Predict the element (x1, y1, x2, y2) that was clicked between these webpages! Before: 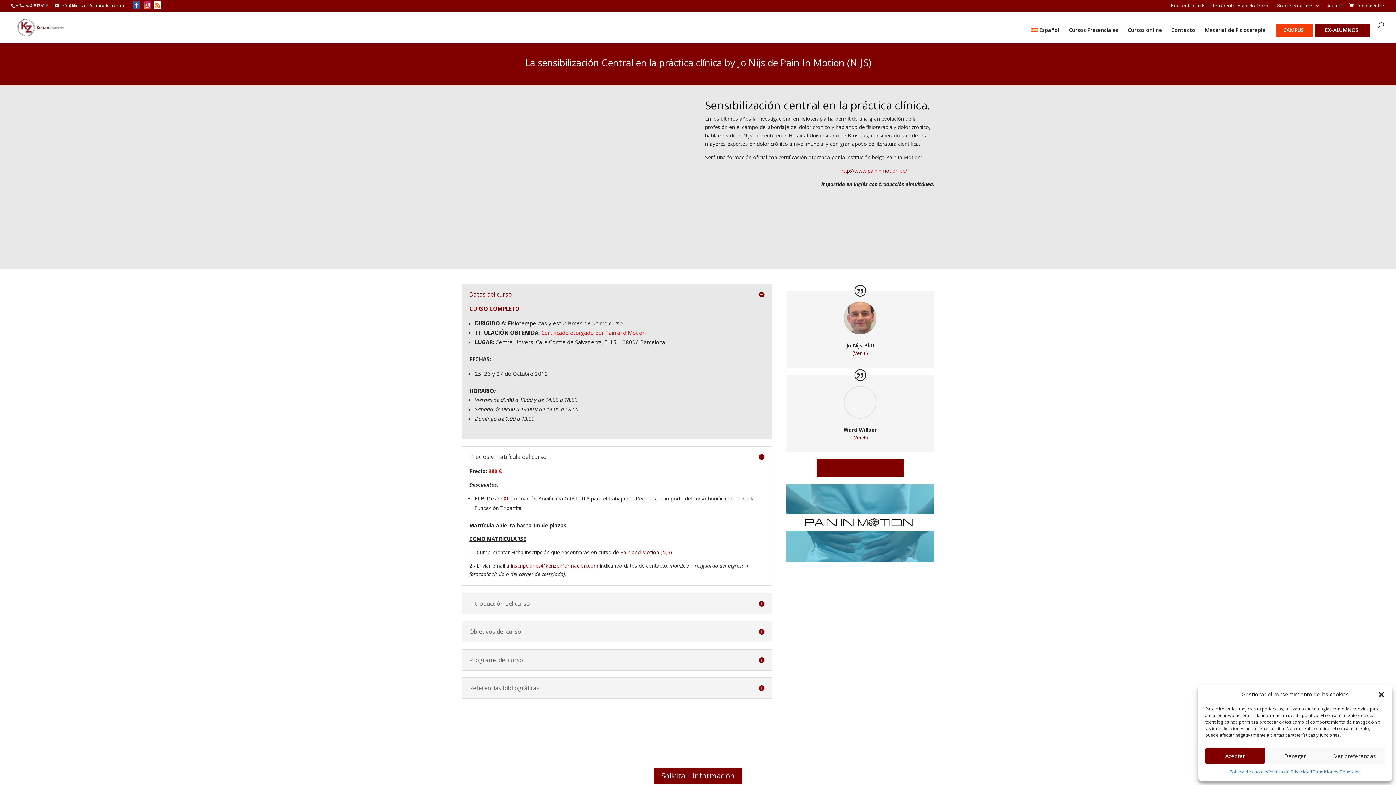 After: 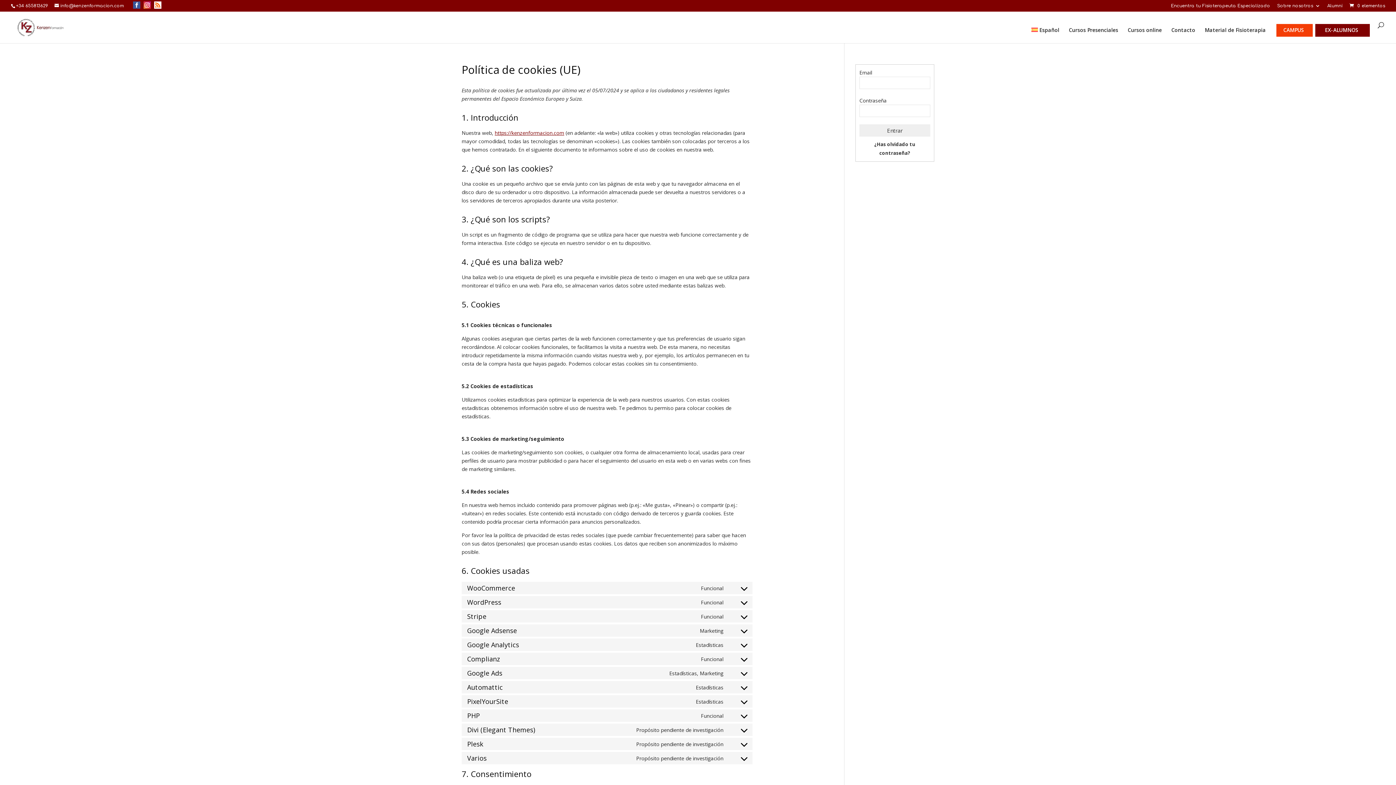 Action: bbox: (1230, 768, 1268, 776) label: Política de cookies